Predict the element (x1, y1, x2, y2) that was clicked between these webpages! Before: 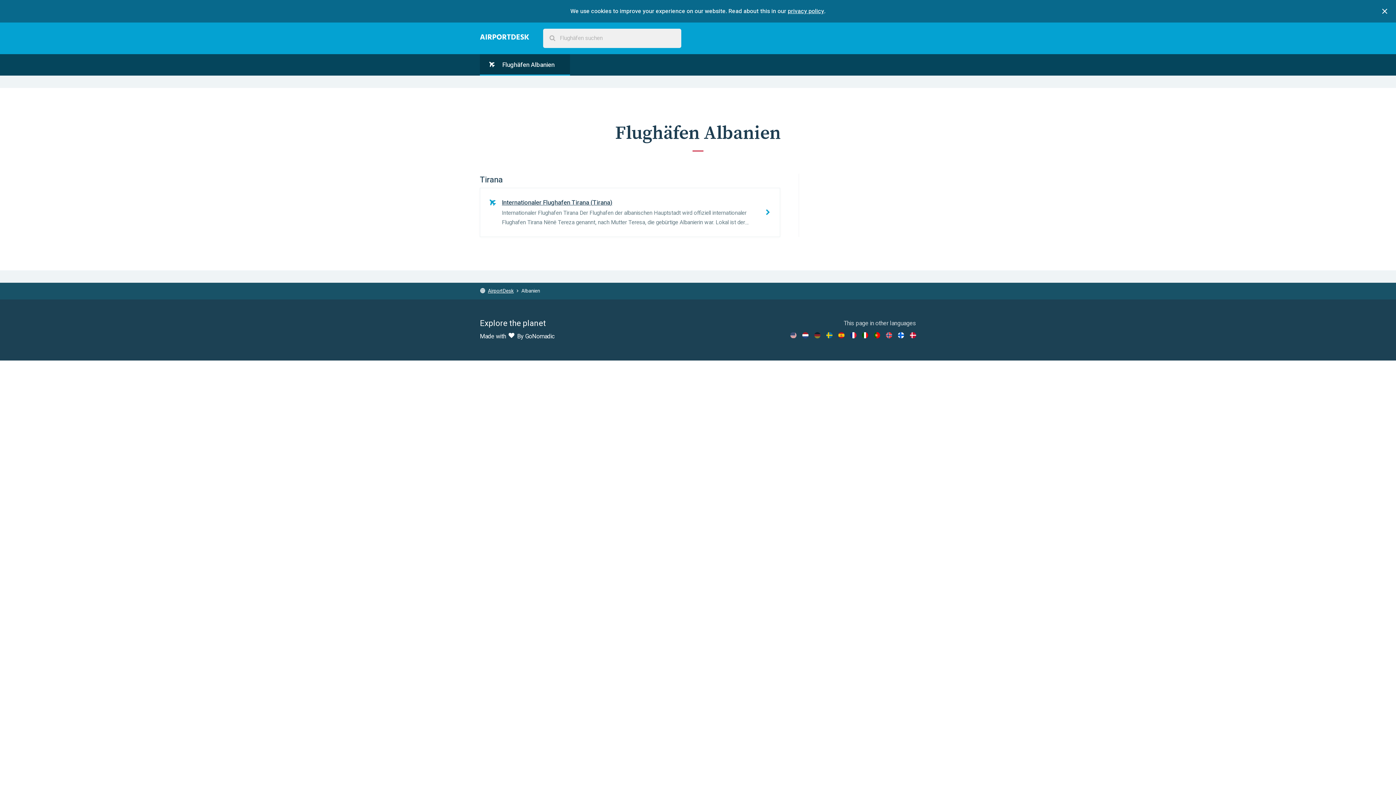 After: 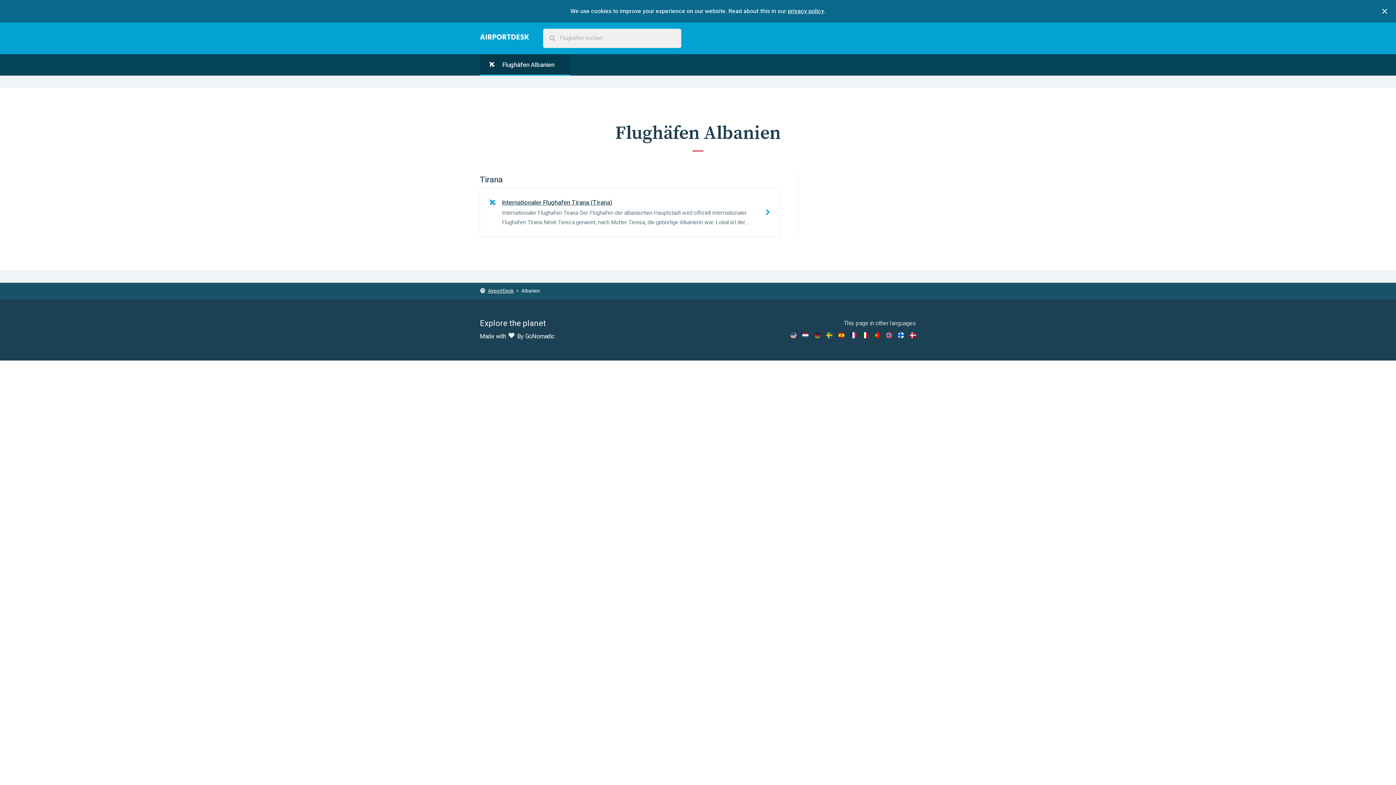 Action: label:  Flughäfen Albanien bbox: (480, 54, 570, 75)